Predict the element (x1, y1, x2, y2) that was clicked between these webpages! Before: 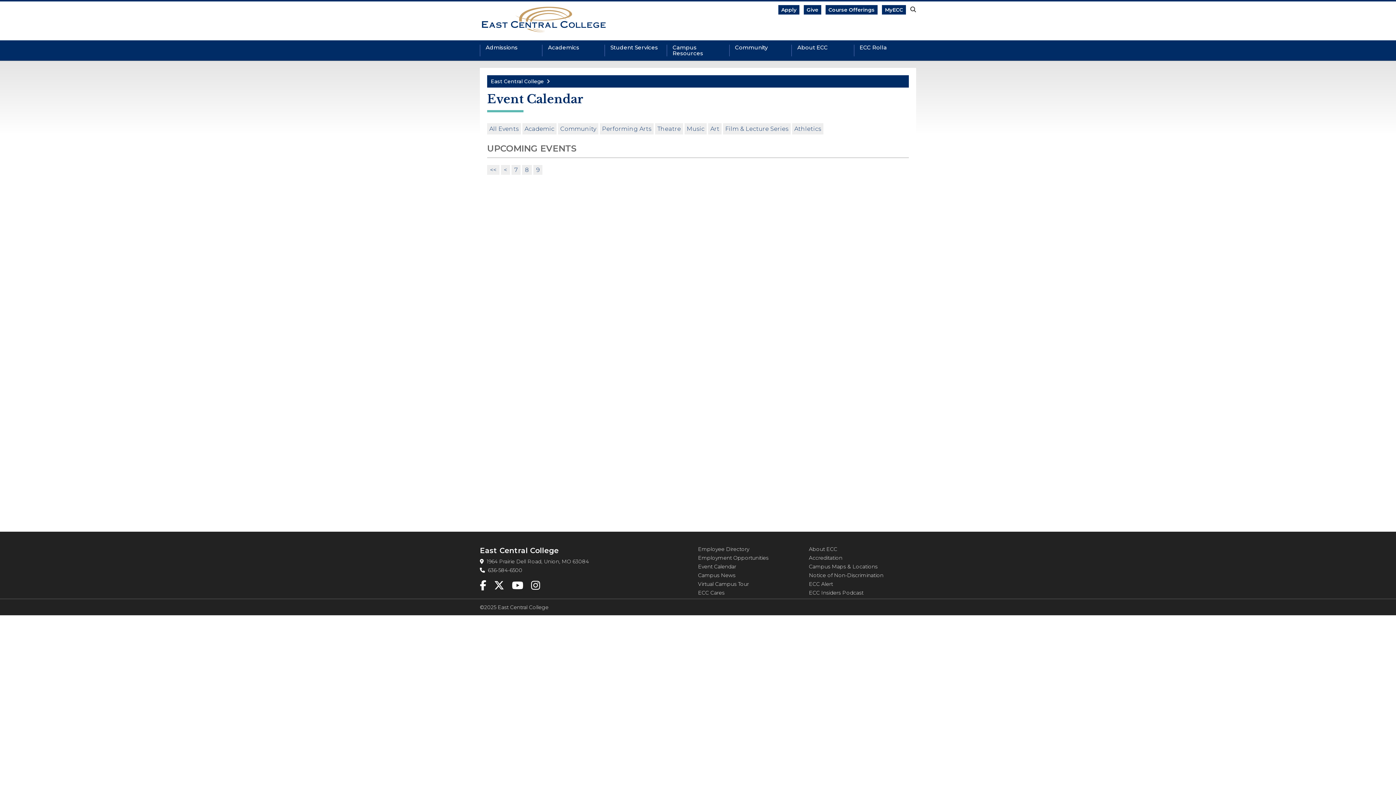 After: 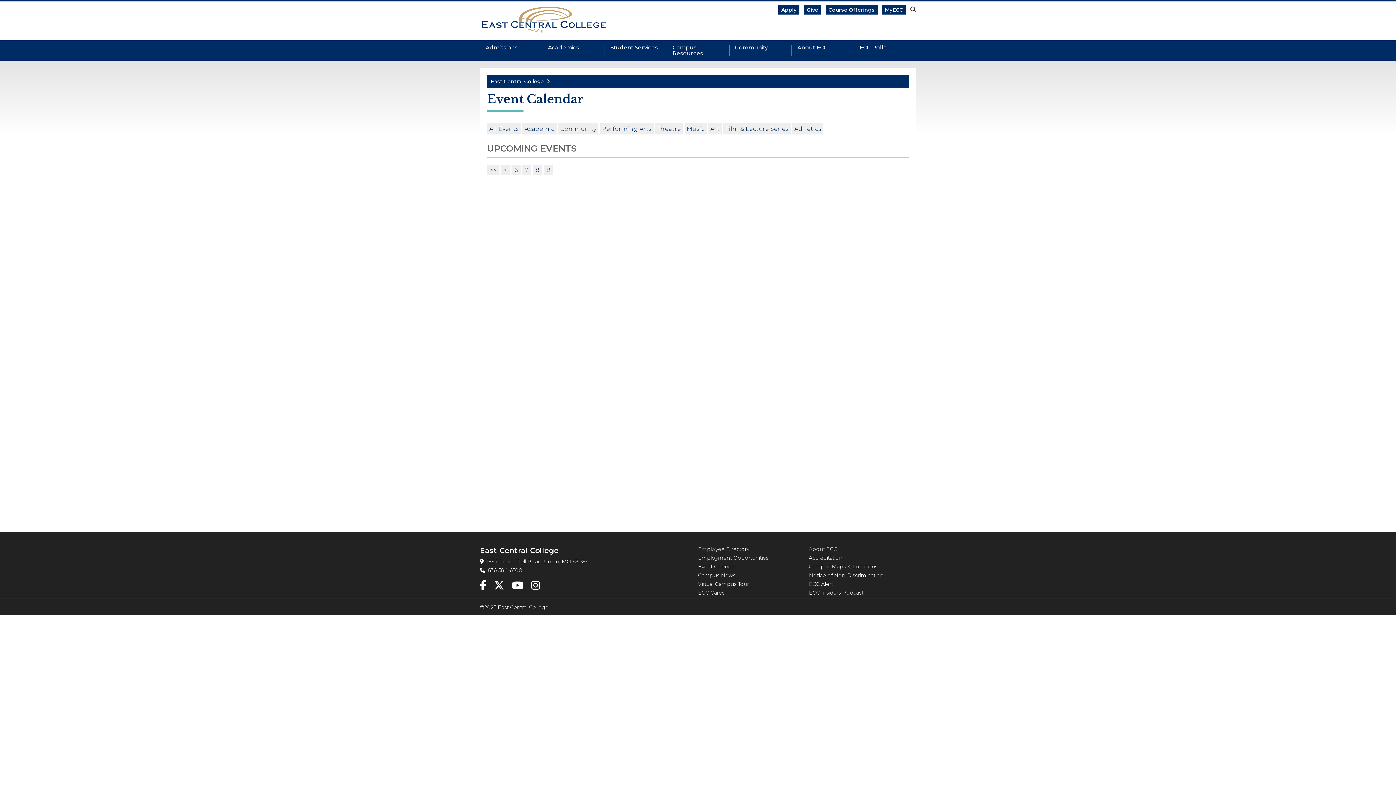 Action: label: < bbox: (501, 165, 510, 174)